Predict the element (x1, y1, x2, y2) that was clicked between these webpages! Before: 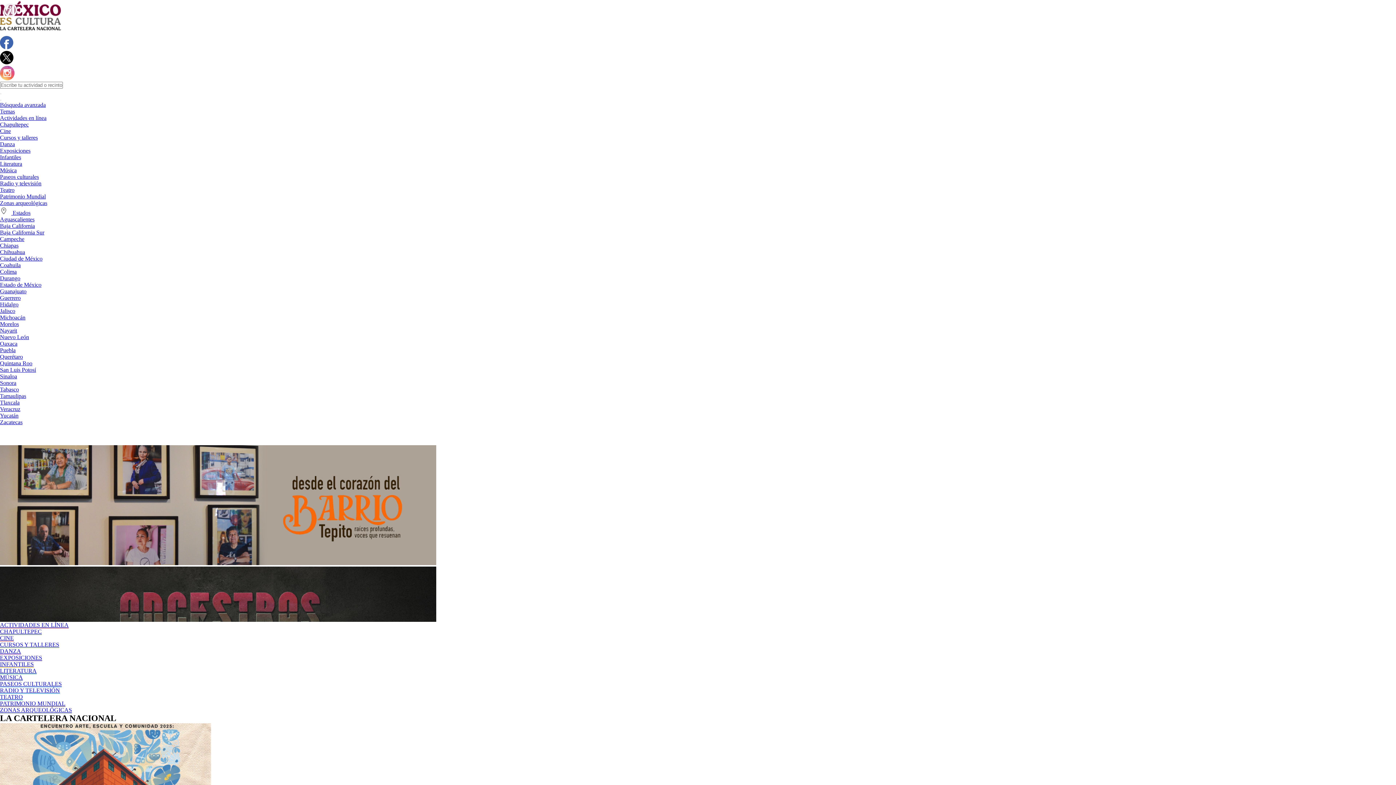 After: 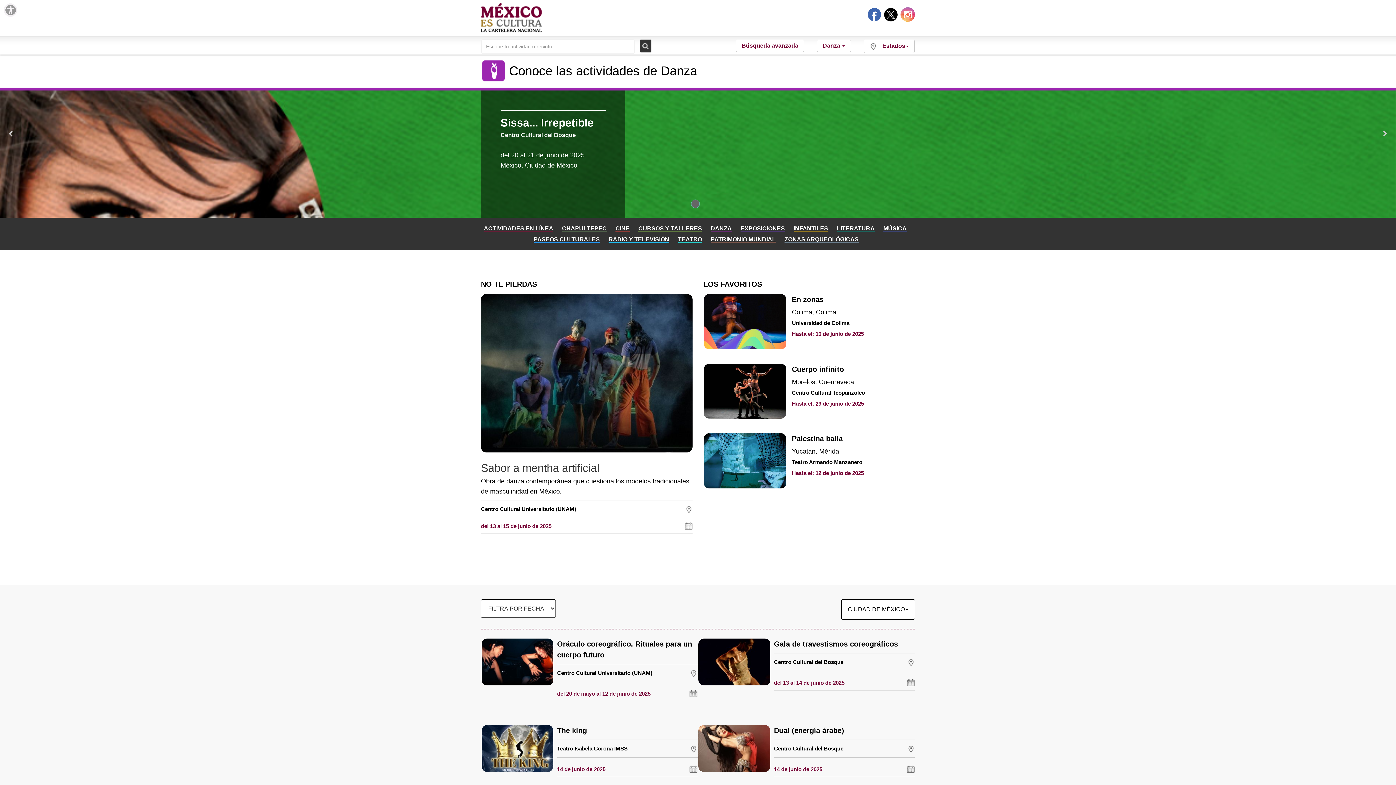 Action: label: DANZA bbox: (0, 648, 21, 654)